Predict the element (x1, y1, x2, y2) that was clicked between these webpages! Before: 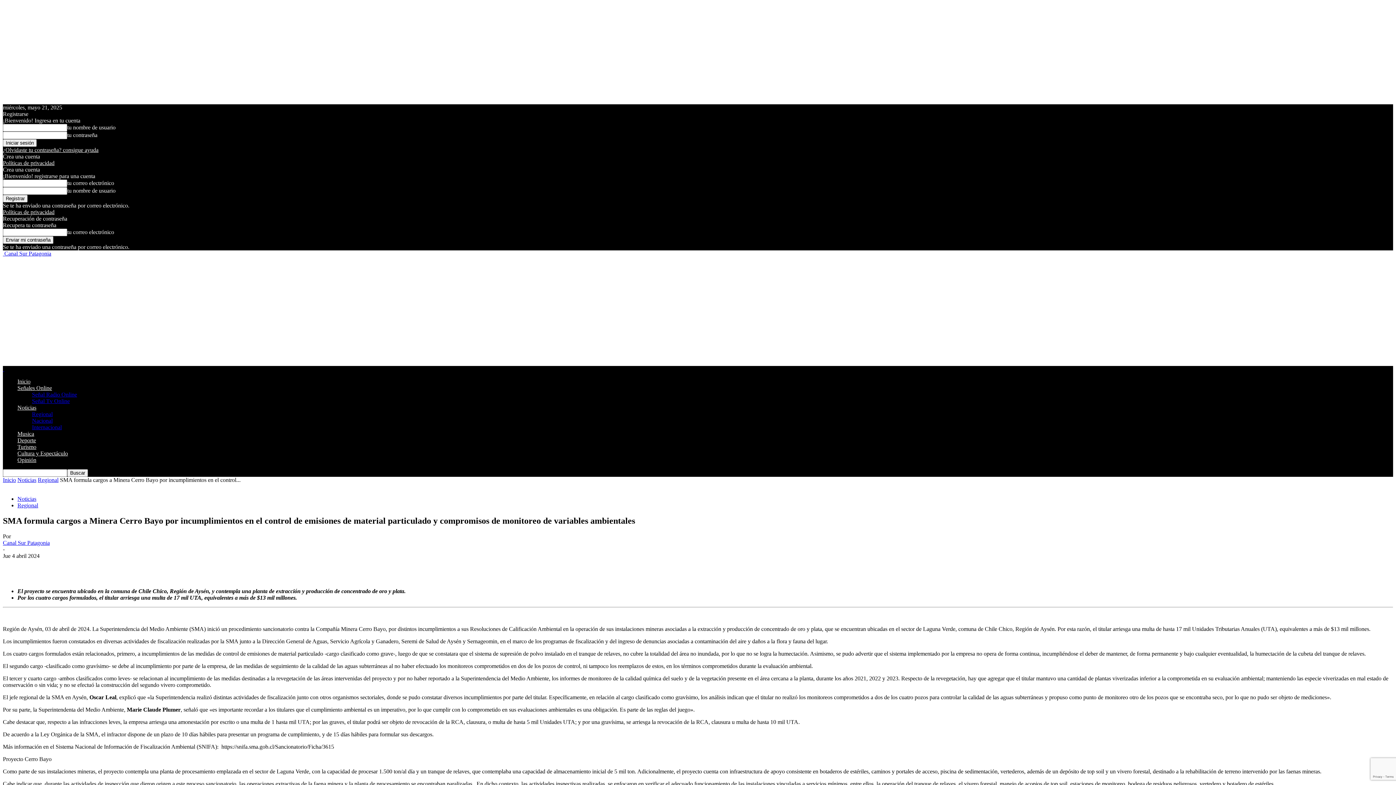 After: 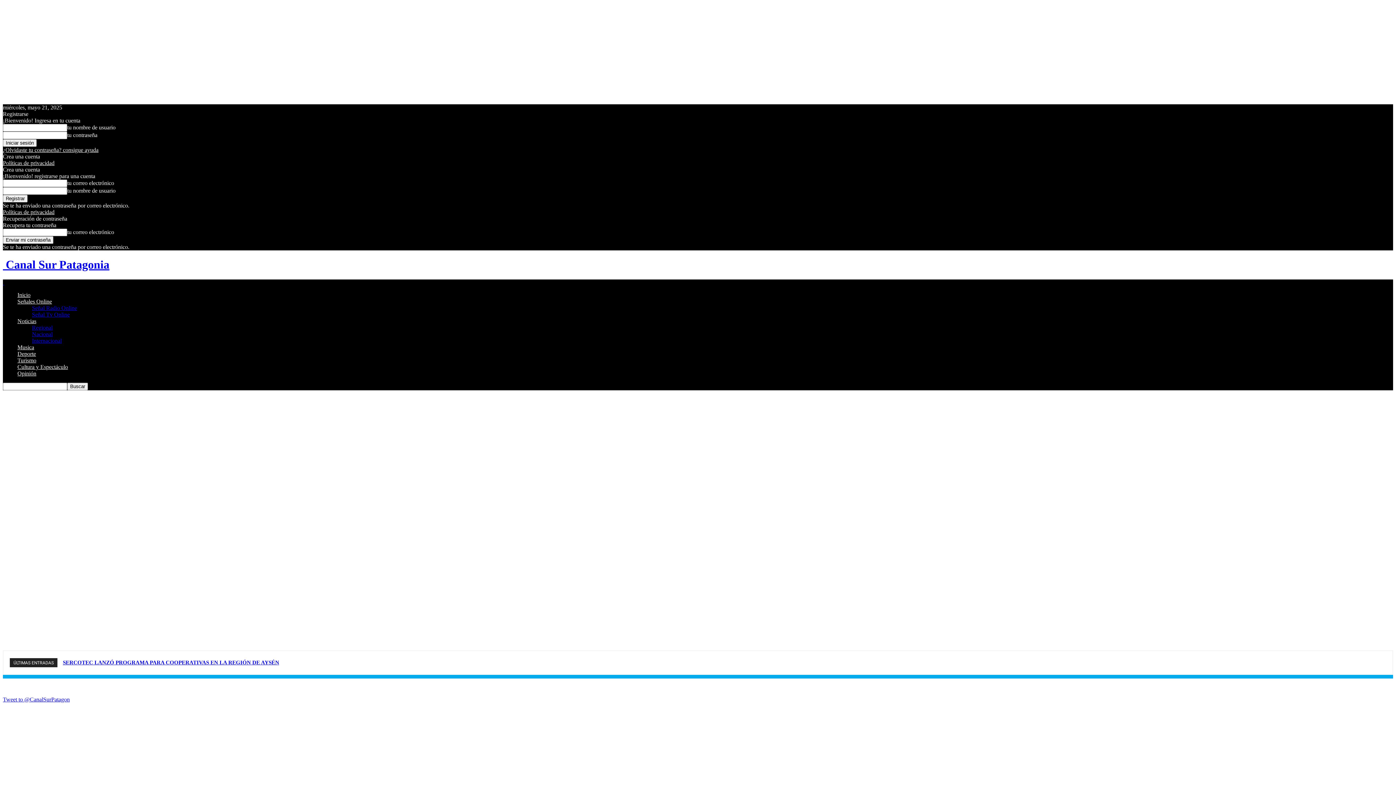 Action: label: Señal Radio Online bbox: (32, 391, 77, 397)